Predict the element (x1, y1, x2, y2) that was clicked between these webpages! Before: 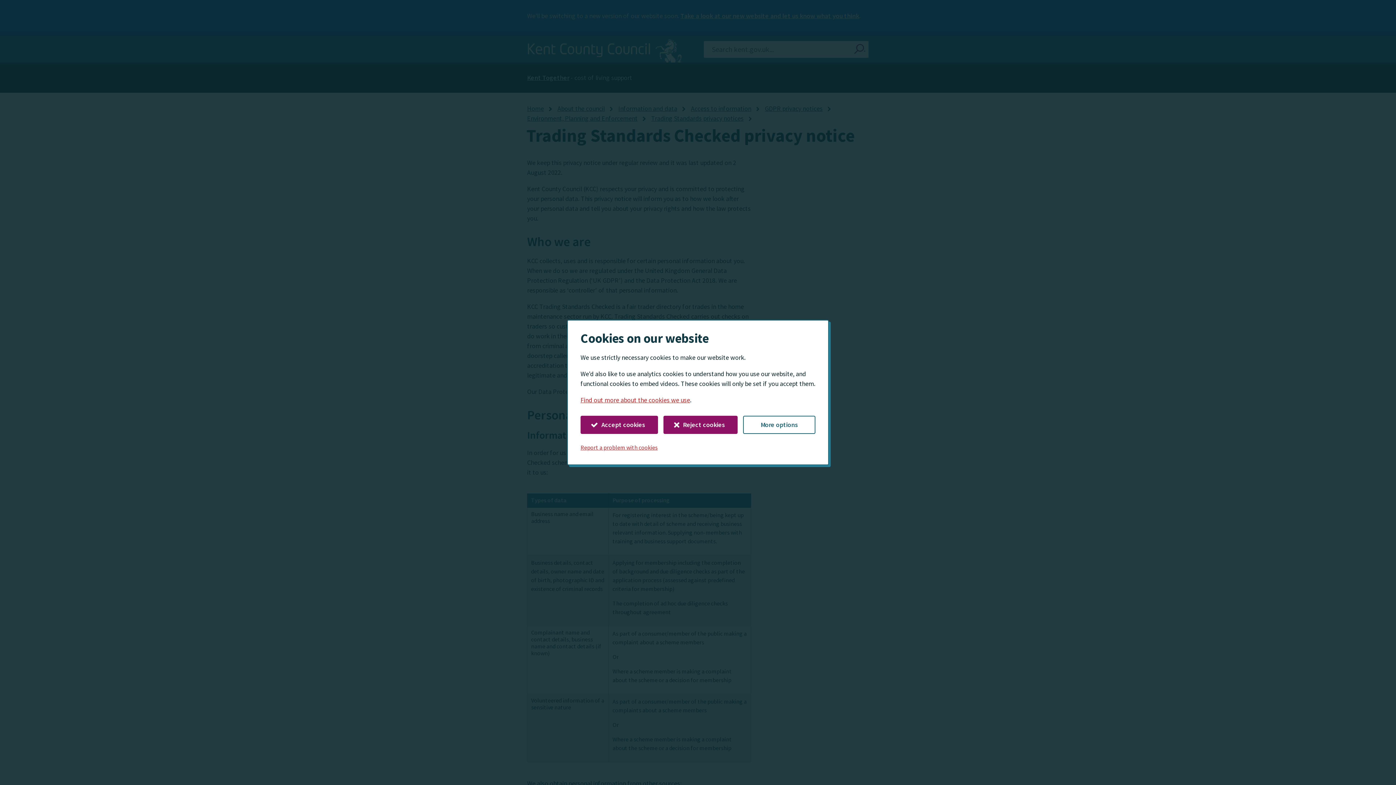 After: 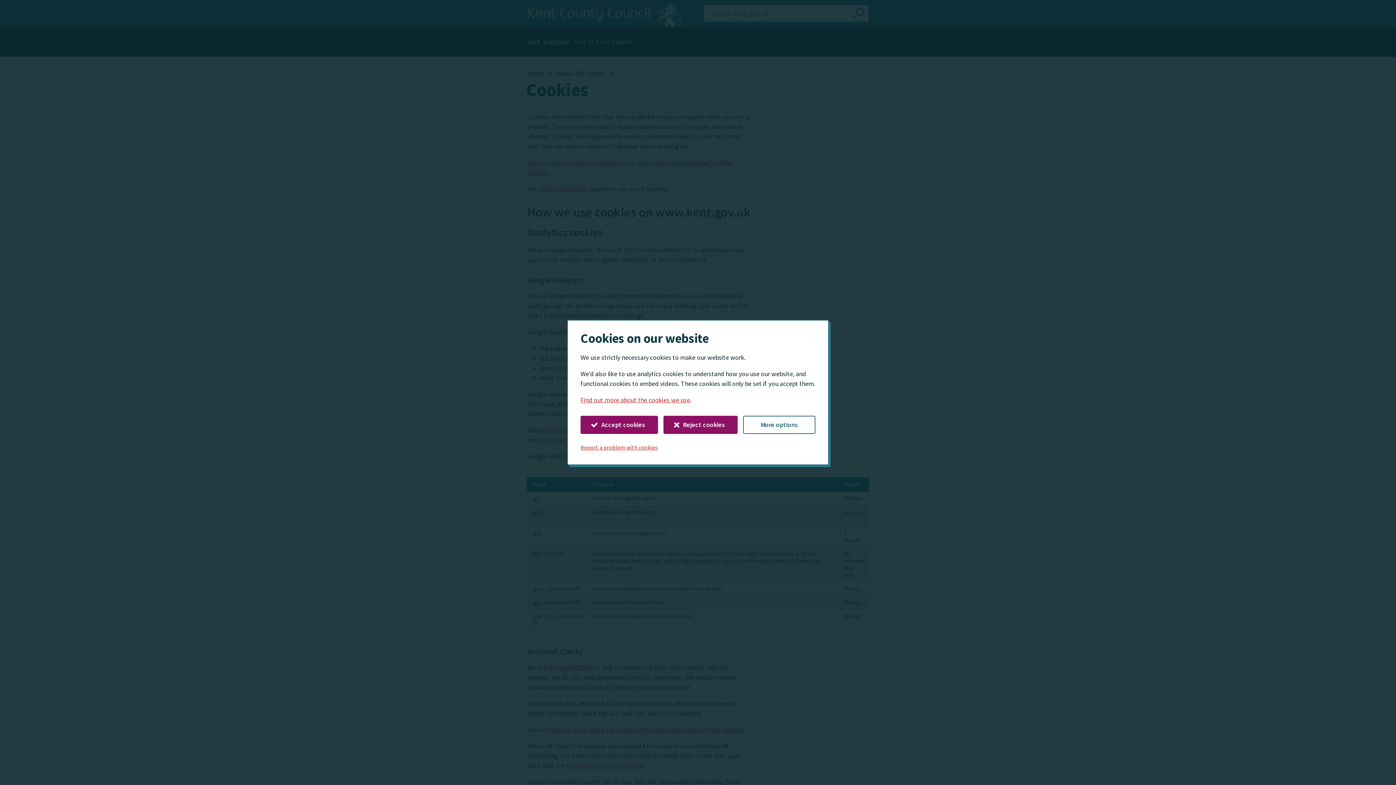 Action: bbox: (580, 395, 690, 404) label: Find out more about the cookies we use